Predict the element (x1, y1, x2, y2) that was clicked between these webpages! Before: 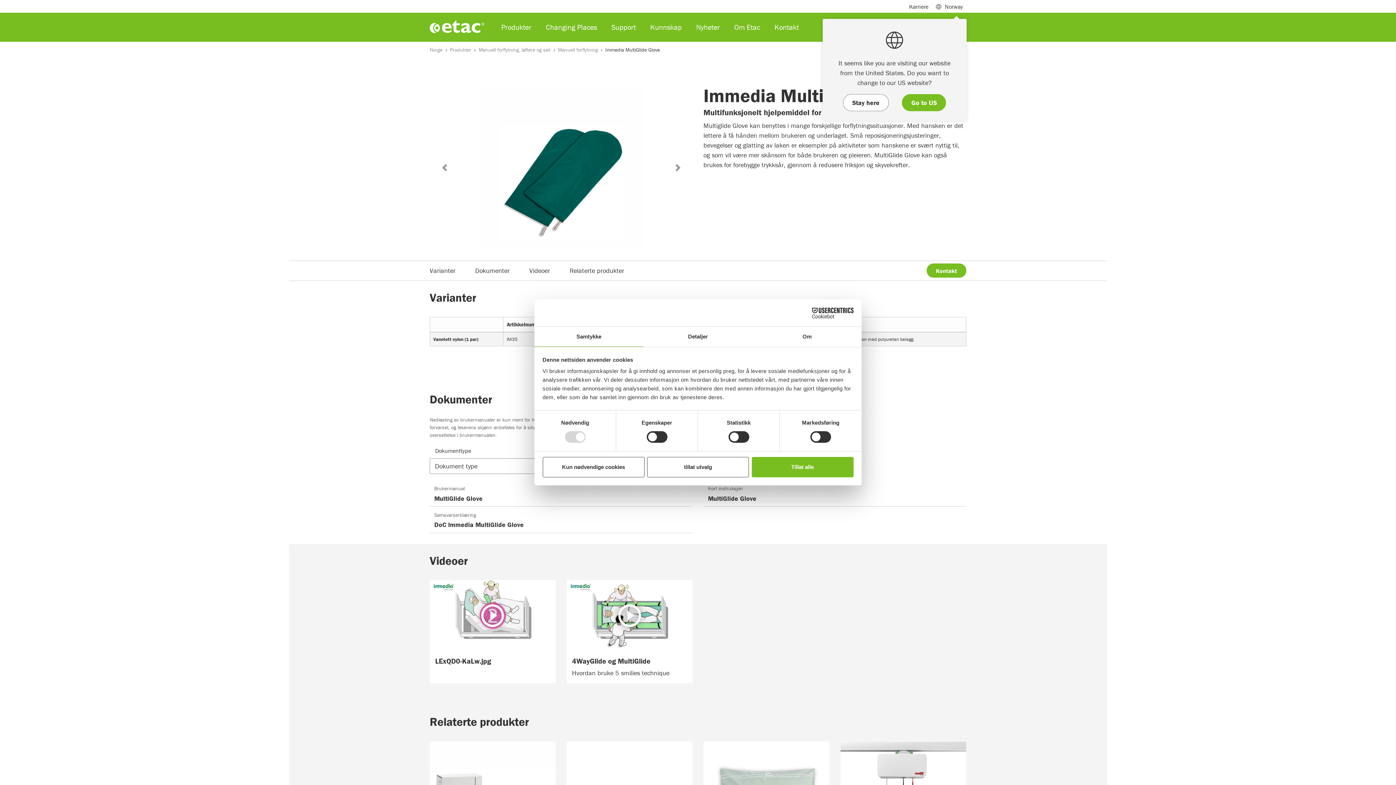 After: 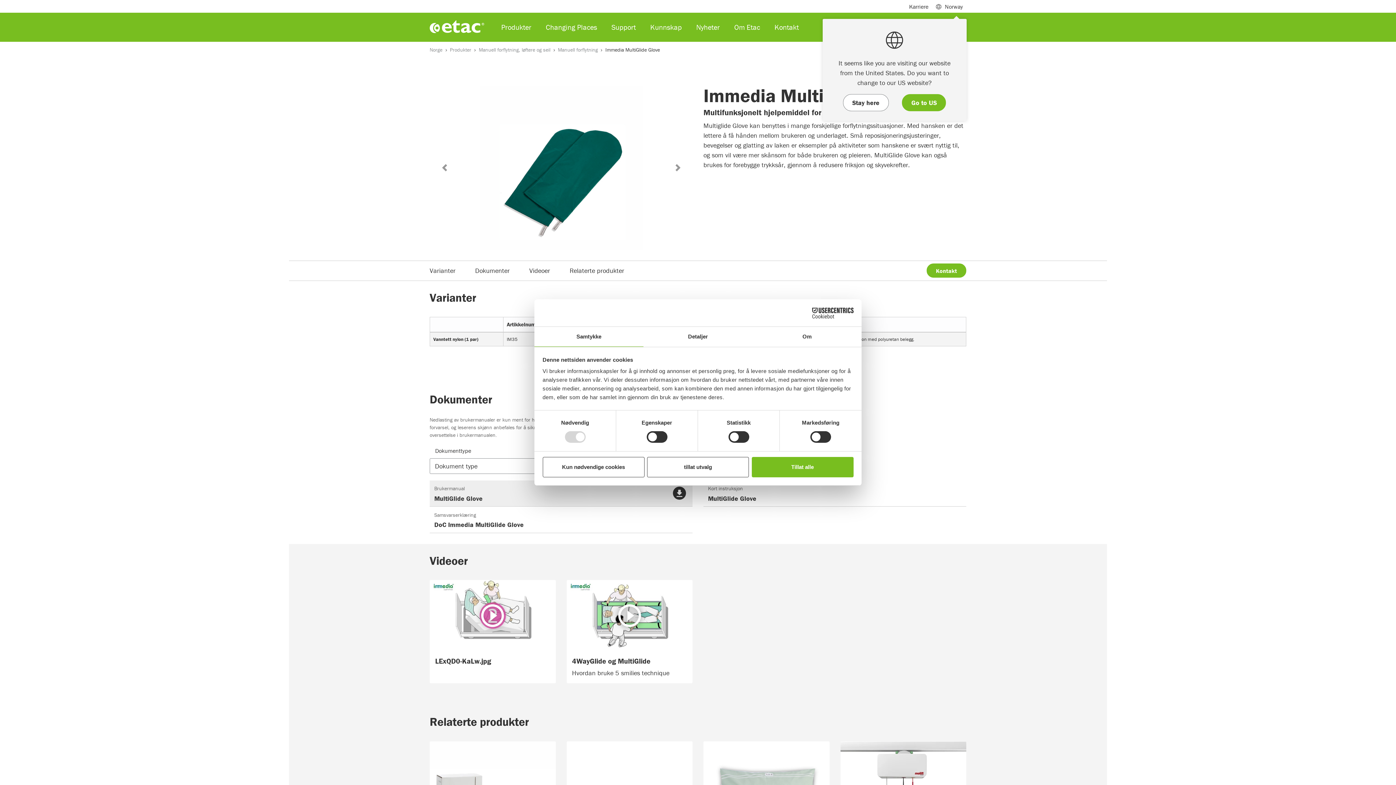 Action: bbox: (429, 480, 692, 507) label: Brukermanual
MultiGlide Glove